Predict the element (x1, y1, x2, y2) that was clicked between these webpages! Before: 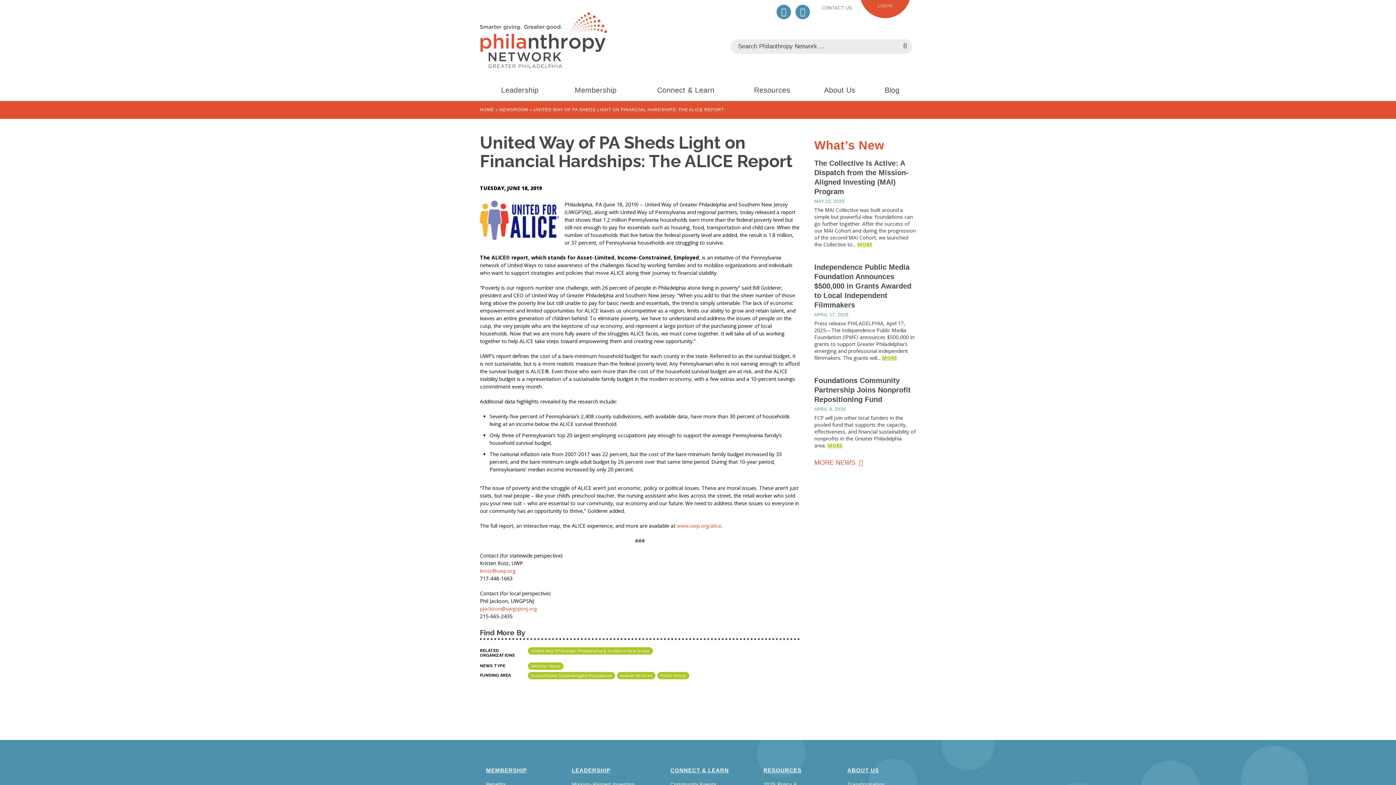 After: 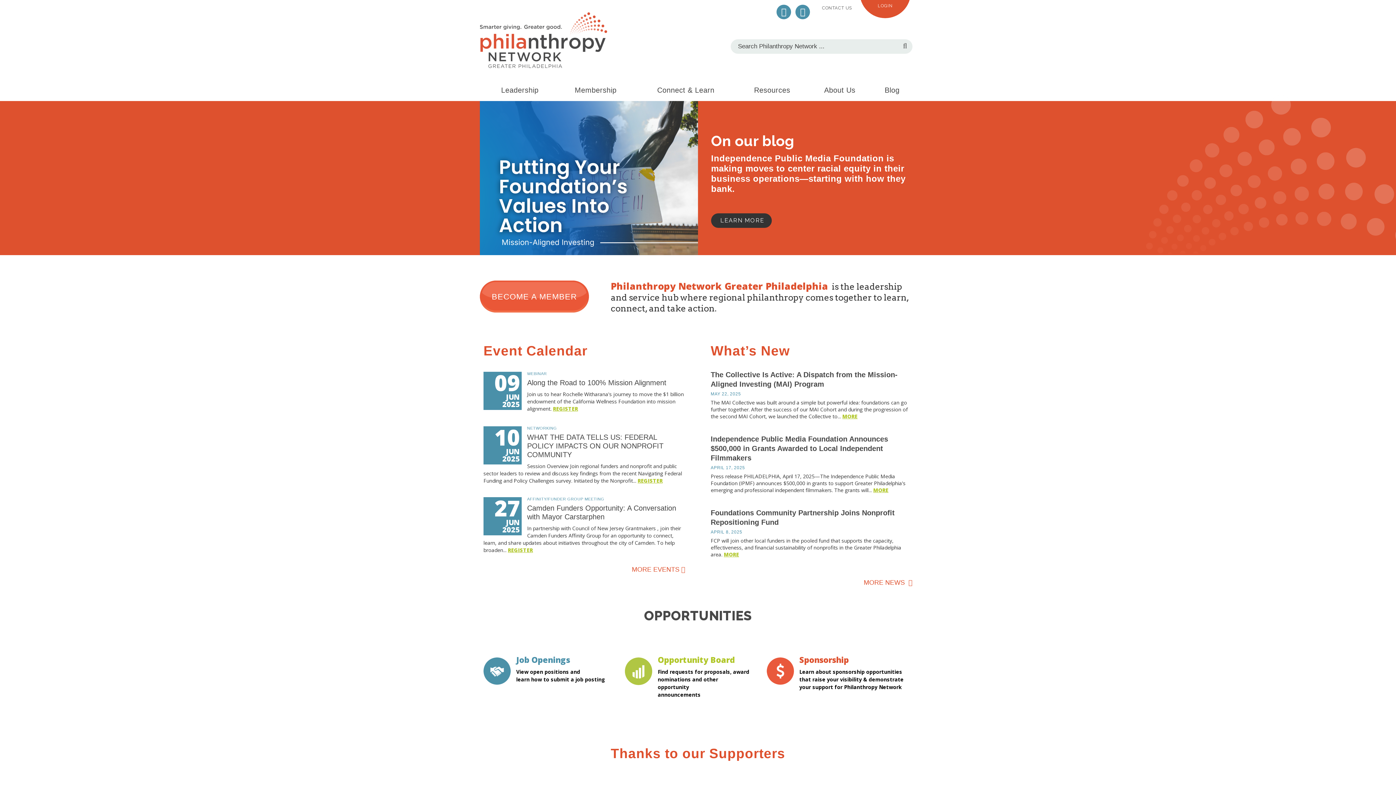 Action: bbox: (480, 12, 607, 68)